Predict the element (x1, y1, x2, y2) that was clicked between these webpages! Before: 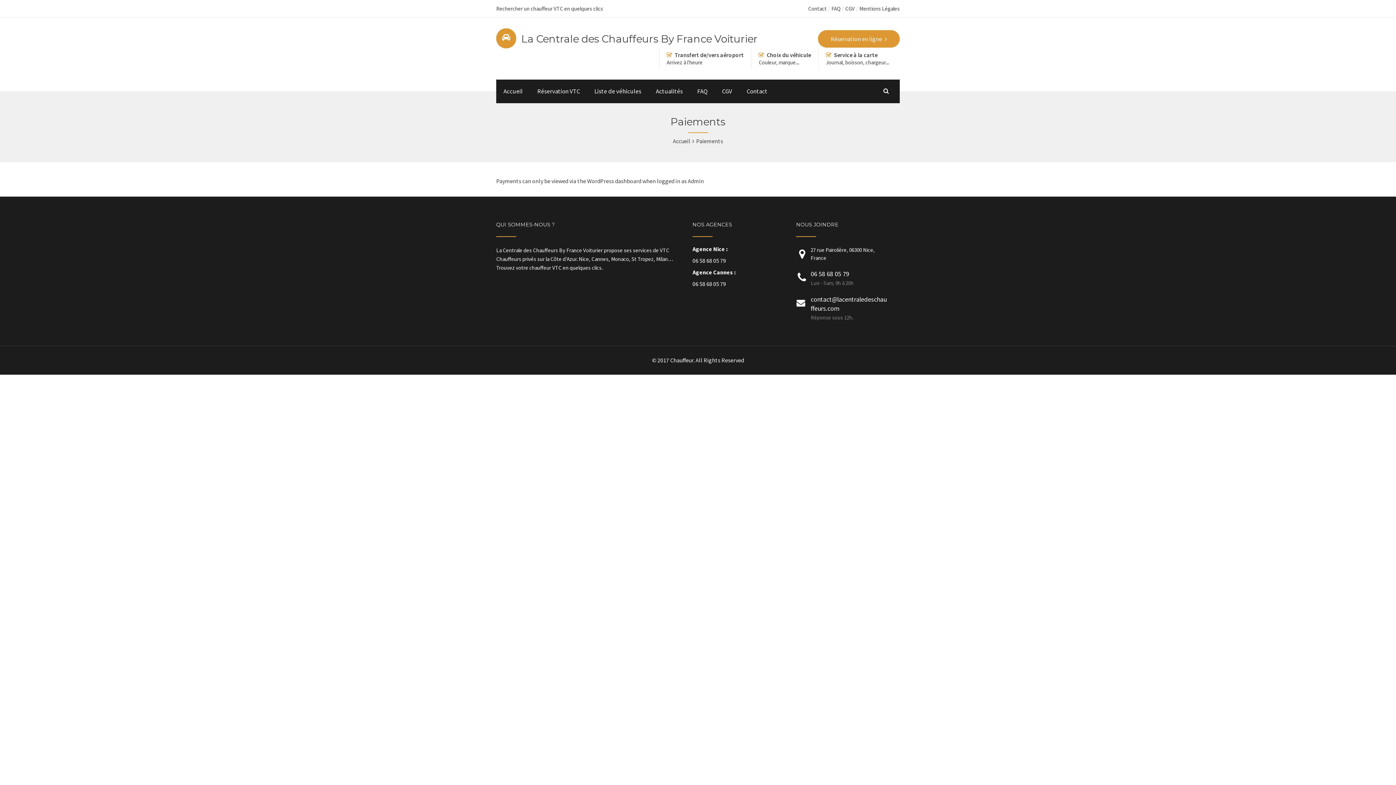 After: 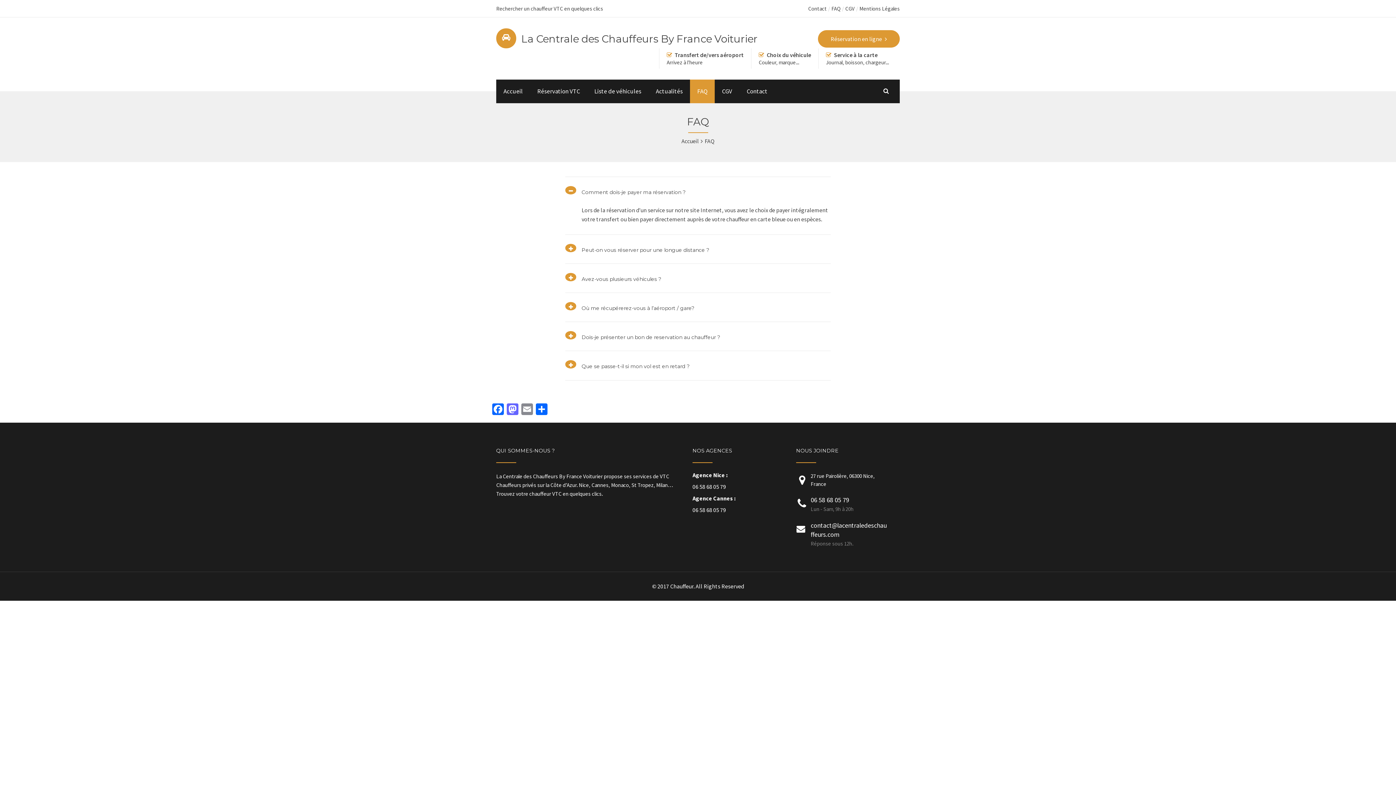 Action: bbox: (831, 5, 840, 12) label: FAQ